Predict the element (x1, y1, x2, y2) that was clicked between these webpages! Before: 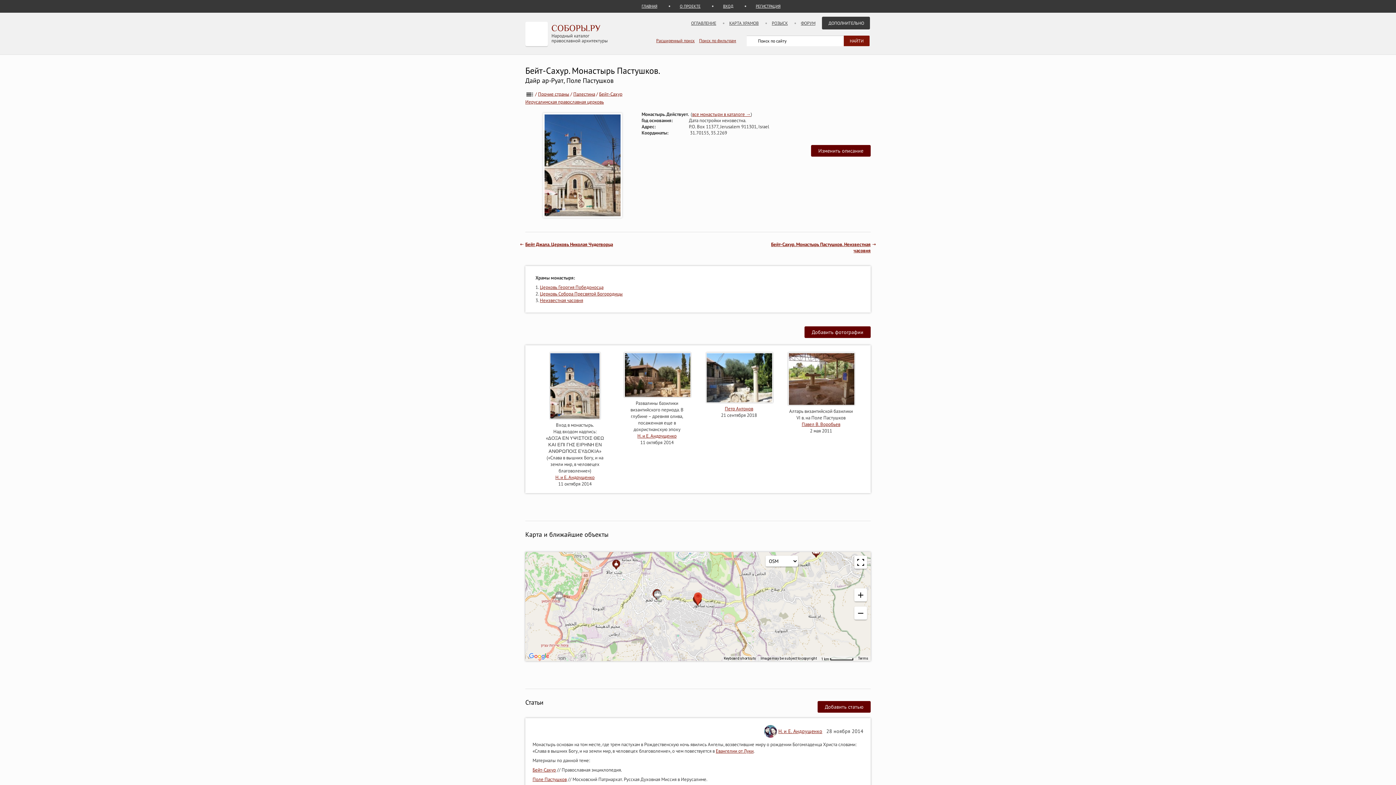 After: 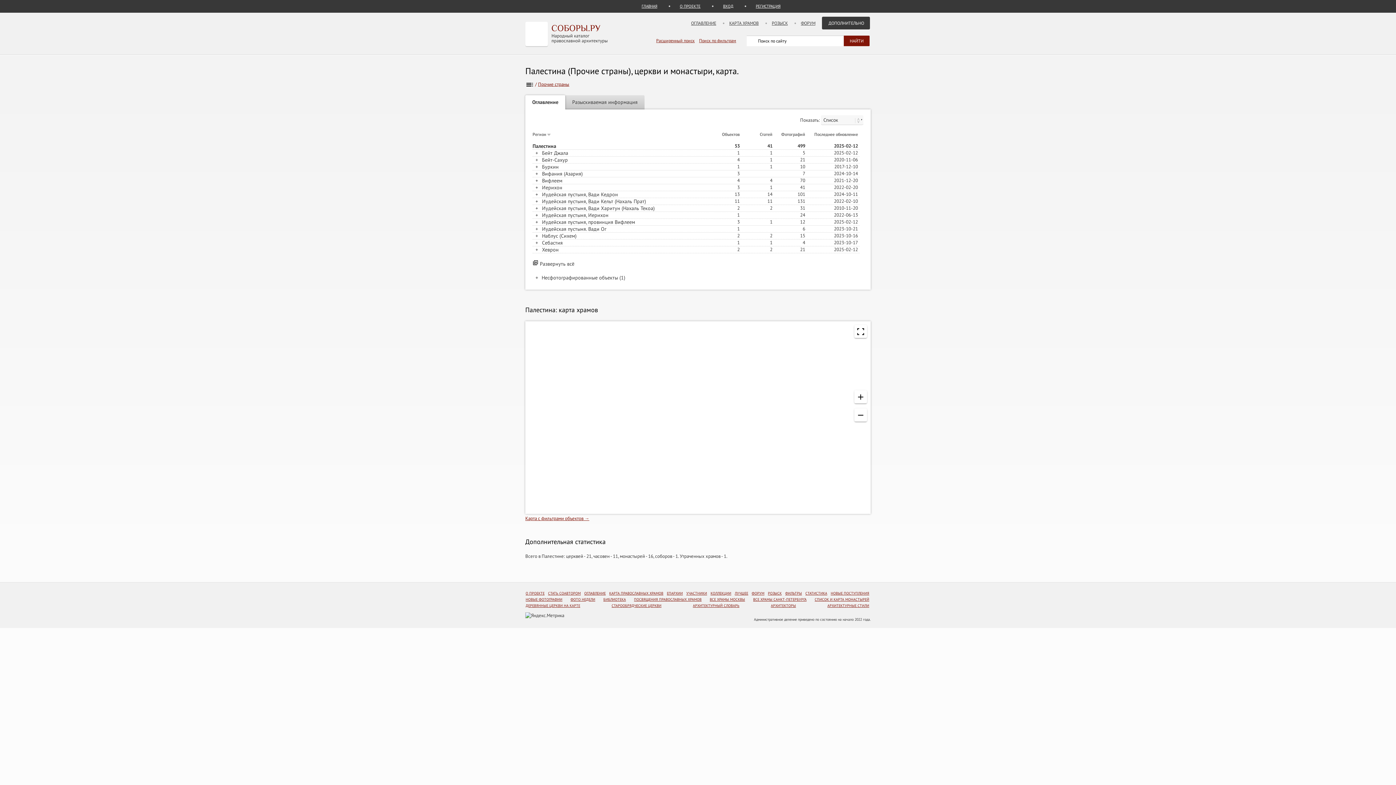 Action: bbox: (573, 91, 595, 97) label: Палестина